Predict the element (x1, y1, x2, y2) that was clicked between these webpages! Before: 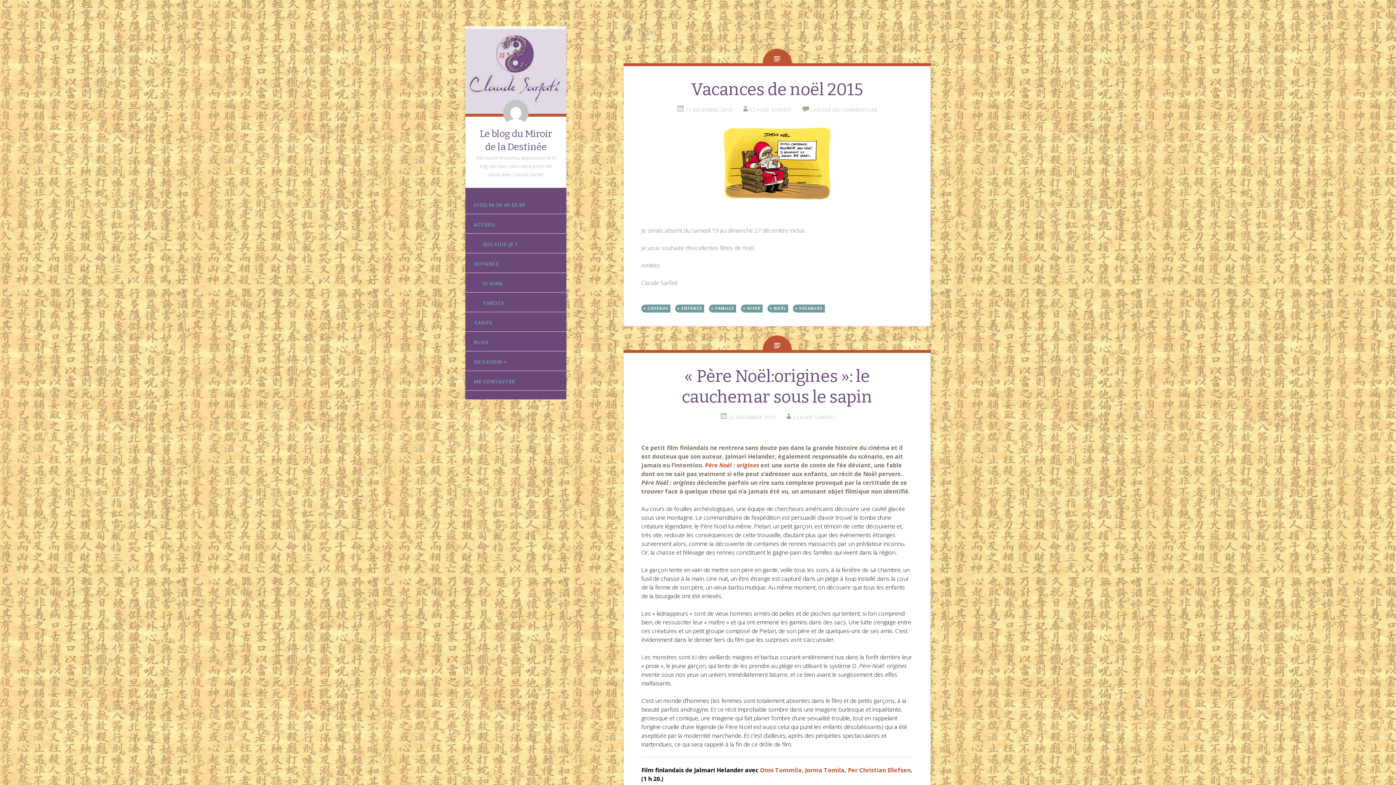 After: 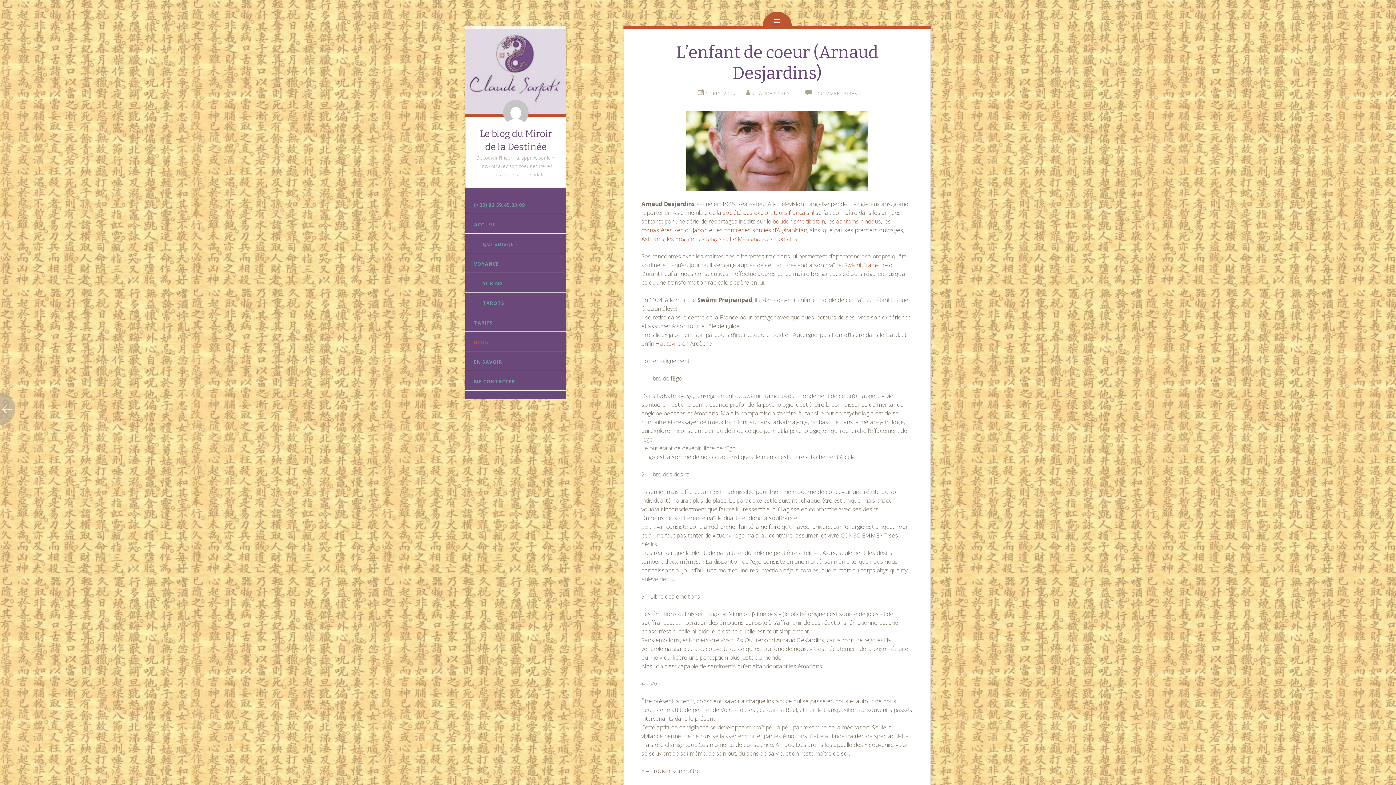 Action: bbox: (465, 26, 566, 114)